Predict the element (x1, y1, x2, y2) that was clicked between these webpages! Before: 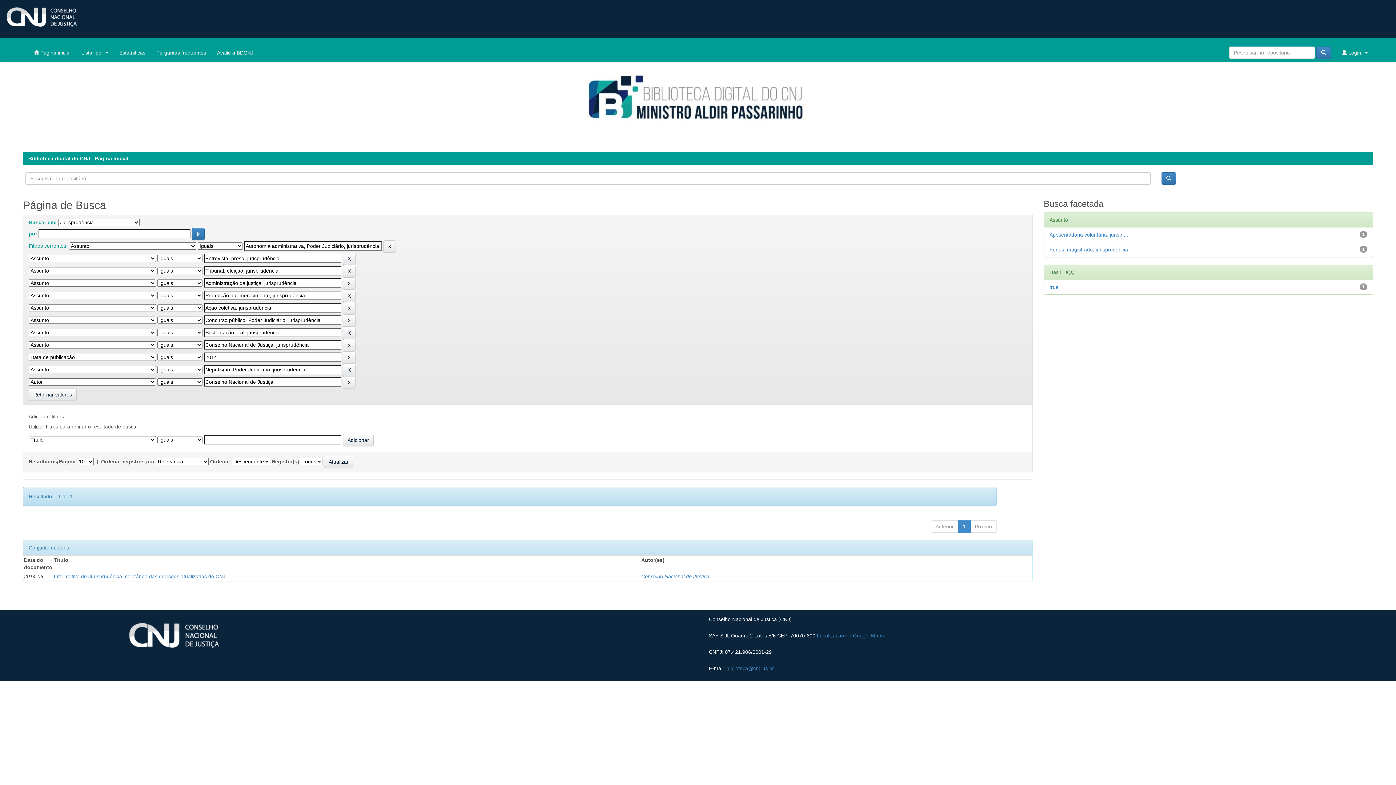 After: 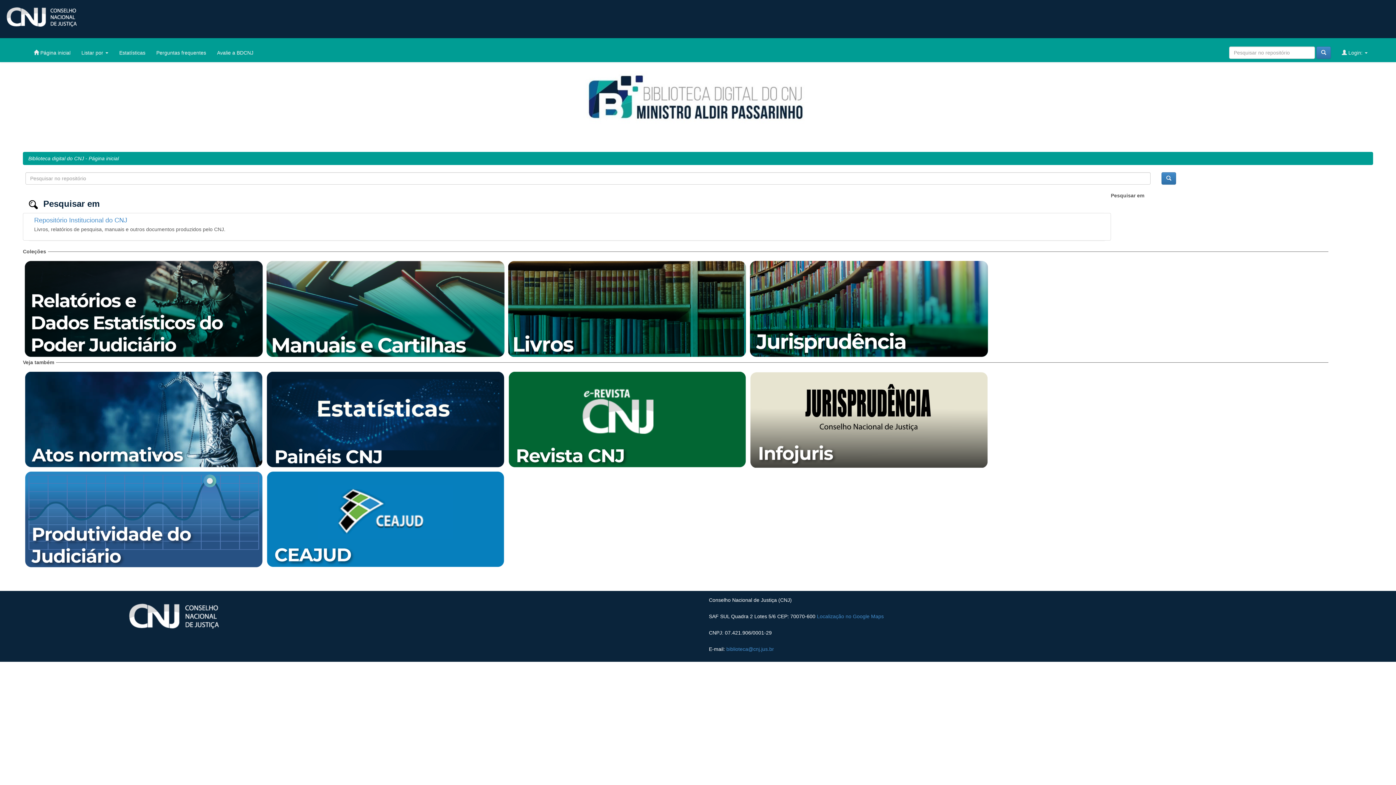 Action: bbox: (28, 155, 128, 161) label: Biblioteca digital do CNJ - Página inicial